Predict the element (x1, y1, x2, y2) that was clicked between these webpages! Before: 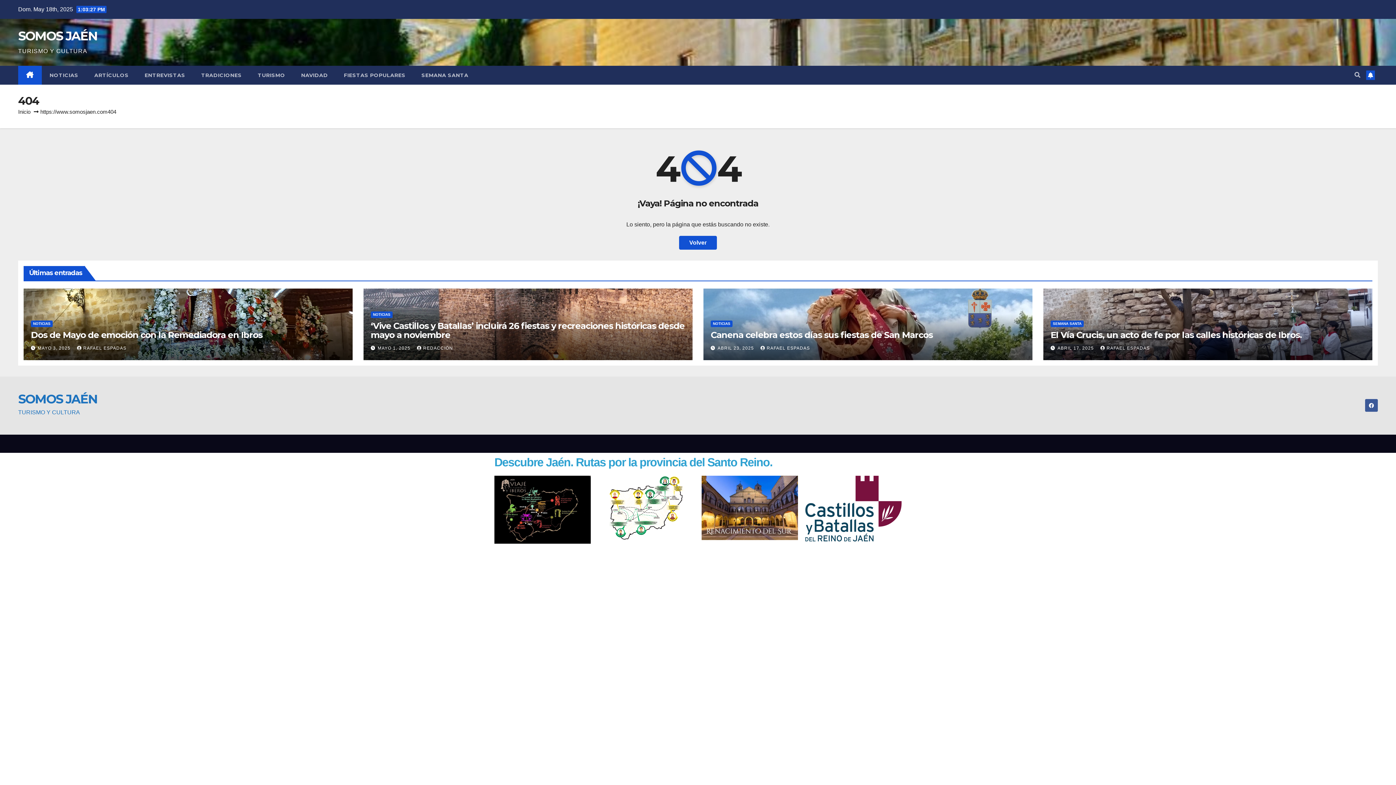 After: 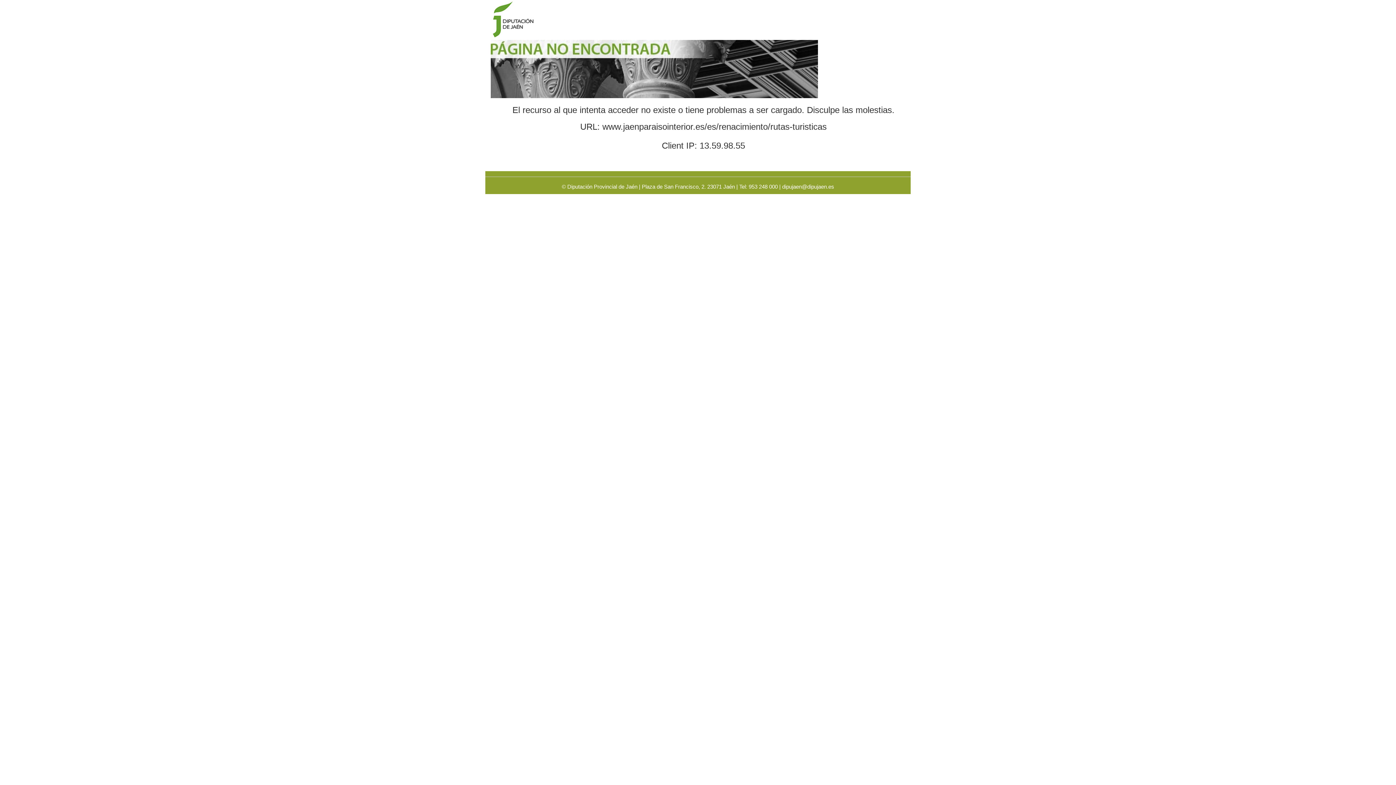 Action: bbox: (701, 504, 798, 510)